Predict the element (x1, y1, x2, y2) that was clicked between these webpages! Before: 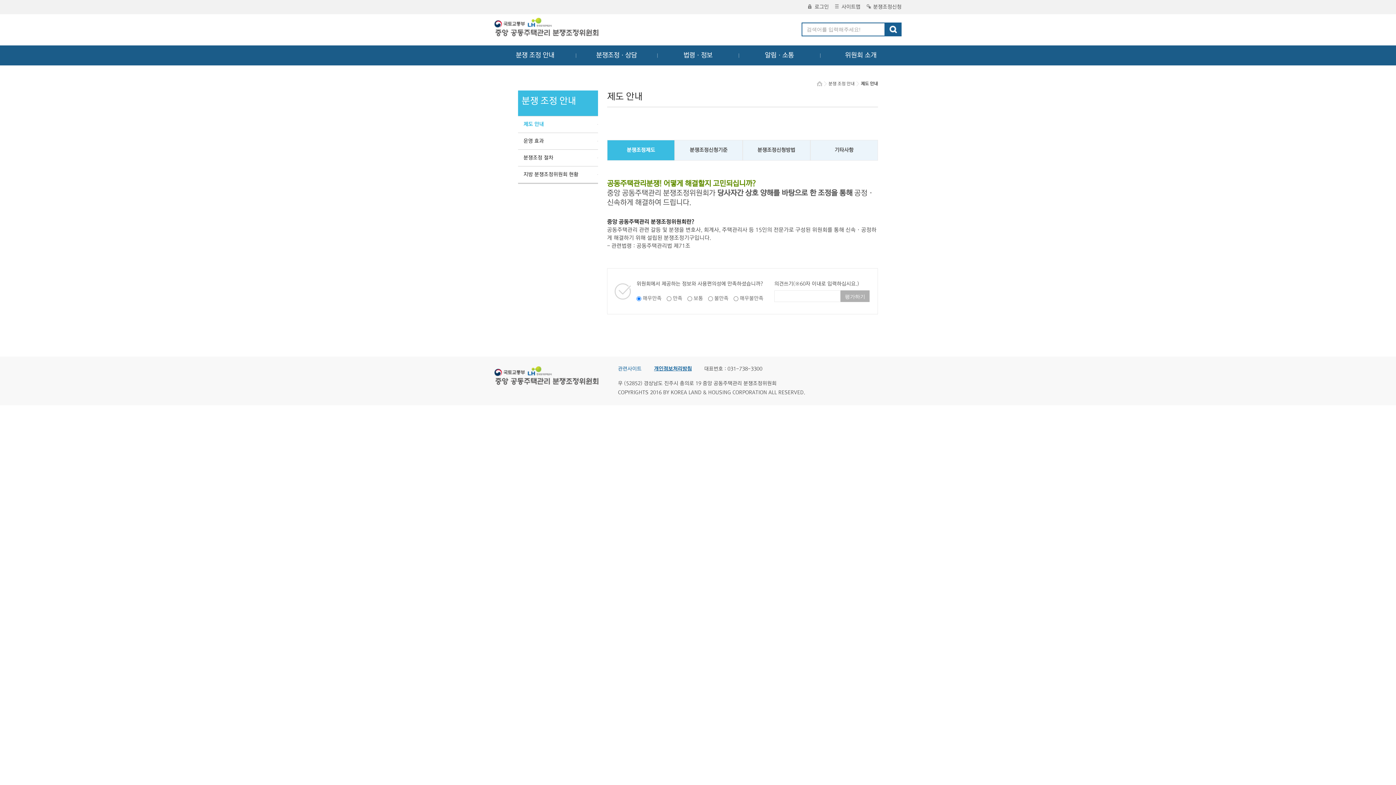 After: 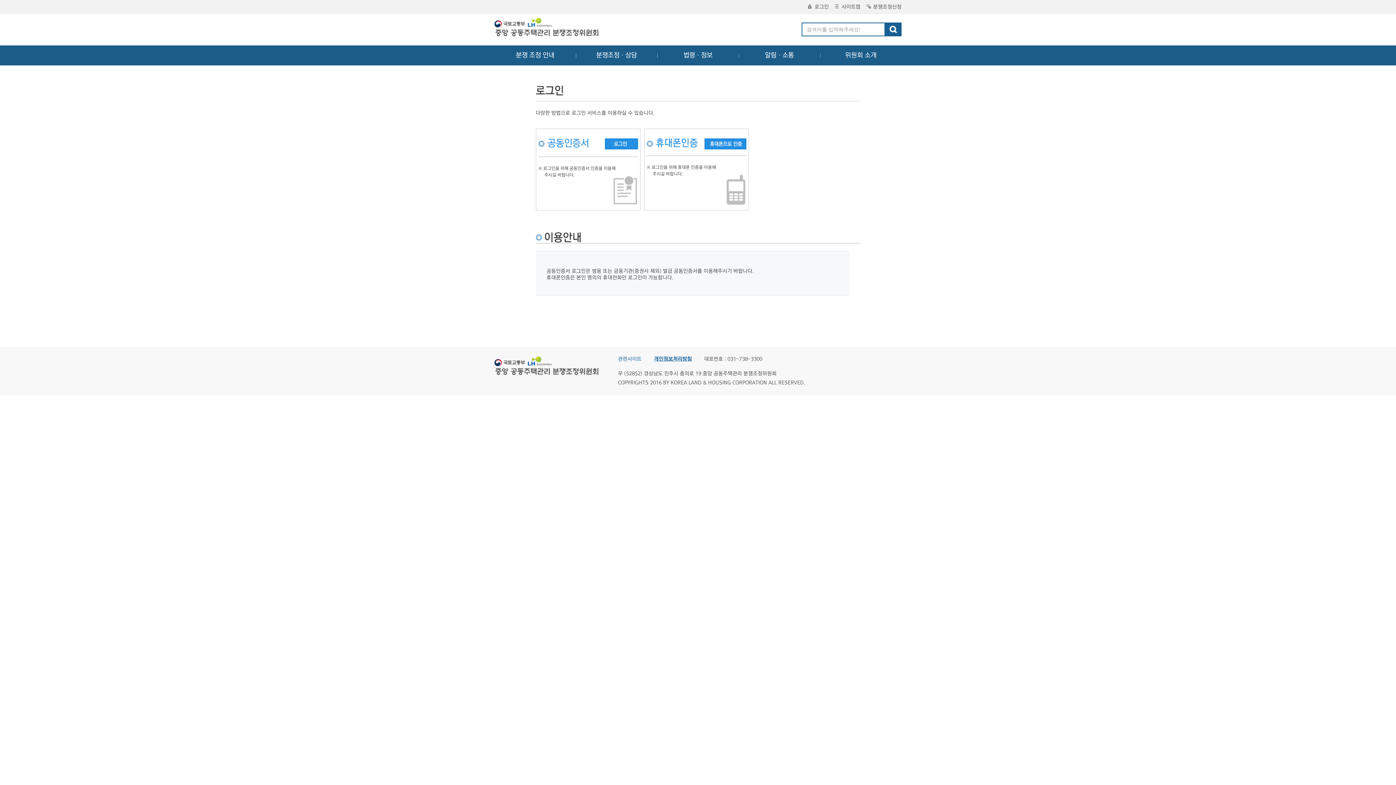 Action: label: 분쟁조정신청 bbox: (865, 4, 901, 9)